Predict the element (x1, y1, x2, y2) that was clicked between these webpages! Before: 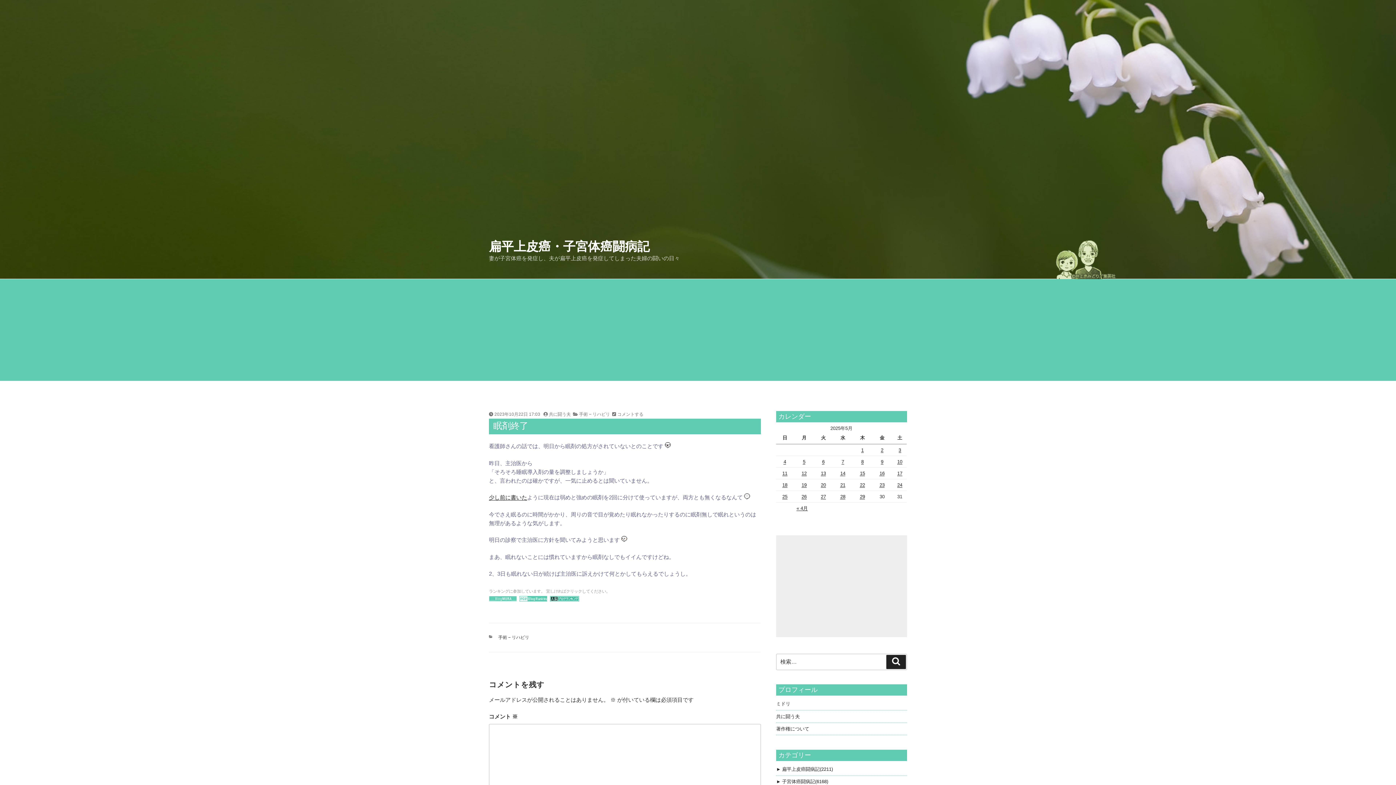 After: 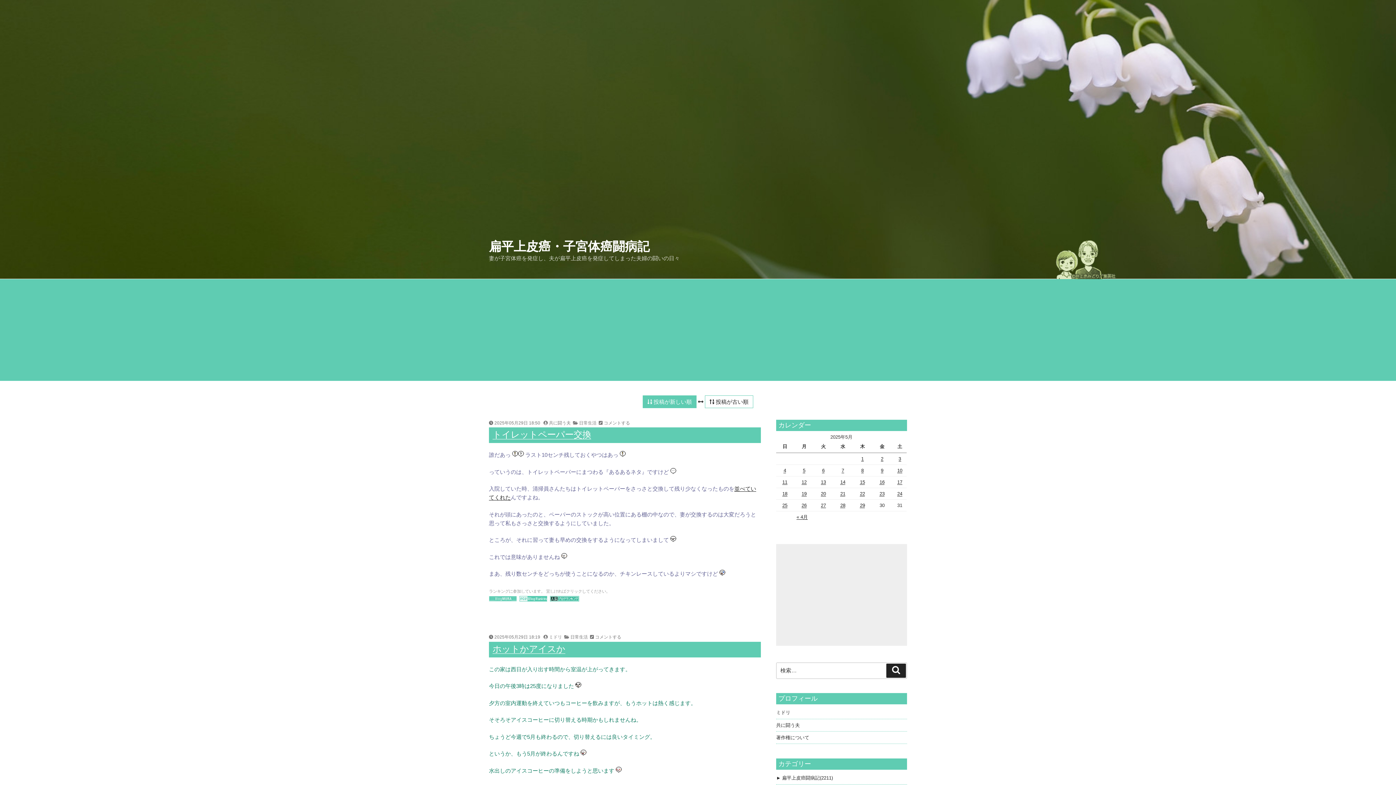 Action: label: 扁平上皮癌・子宮体癌闘病記 bbox: (489, 239, 649, 253)